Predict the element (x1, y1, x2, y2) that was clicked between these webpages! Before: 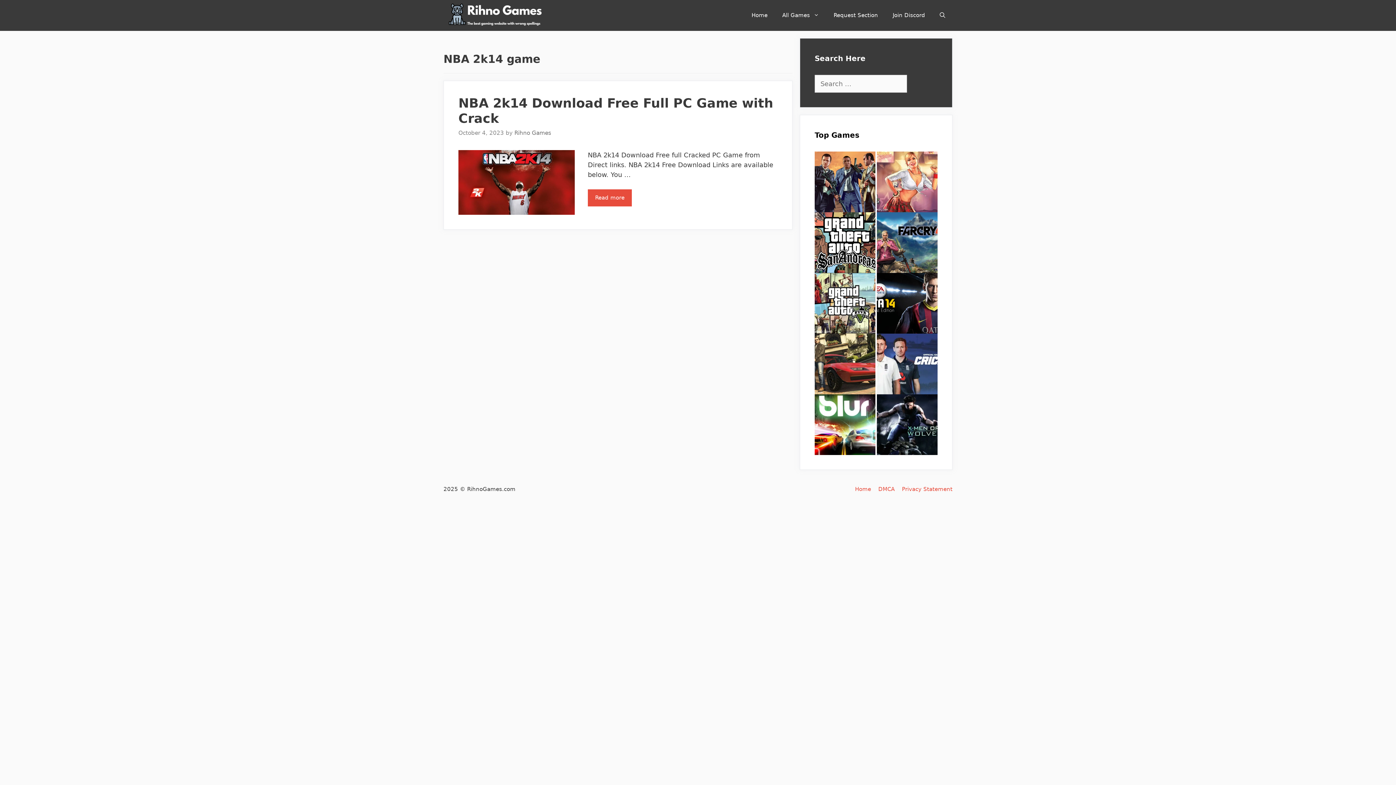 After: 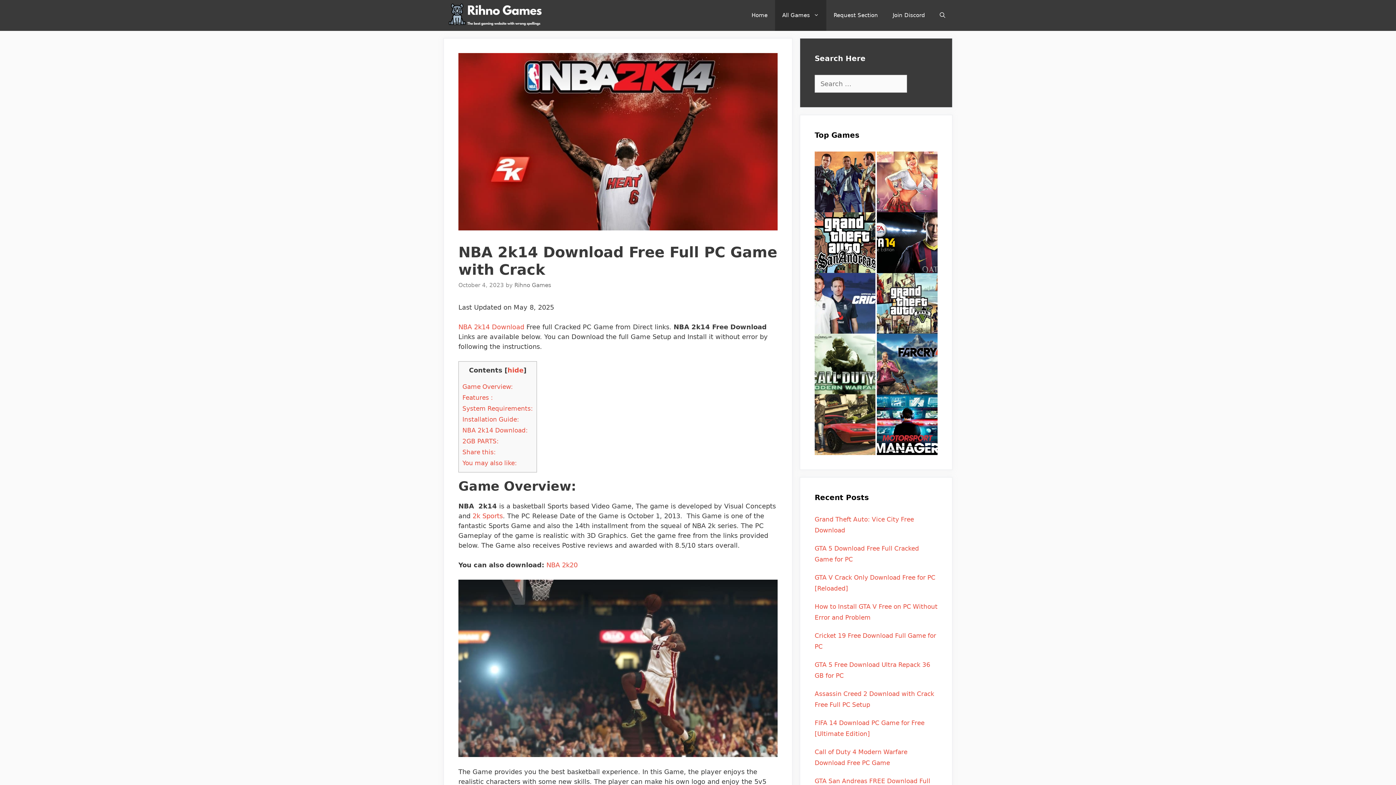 Action: bbox: (458, 178, 574, 185)